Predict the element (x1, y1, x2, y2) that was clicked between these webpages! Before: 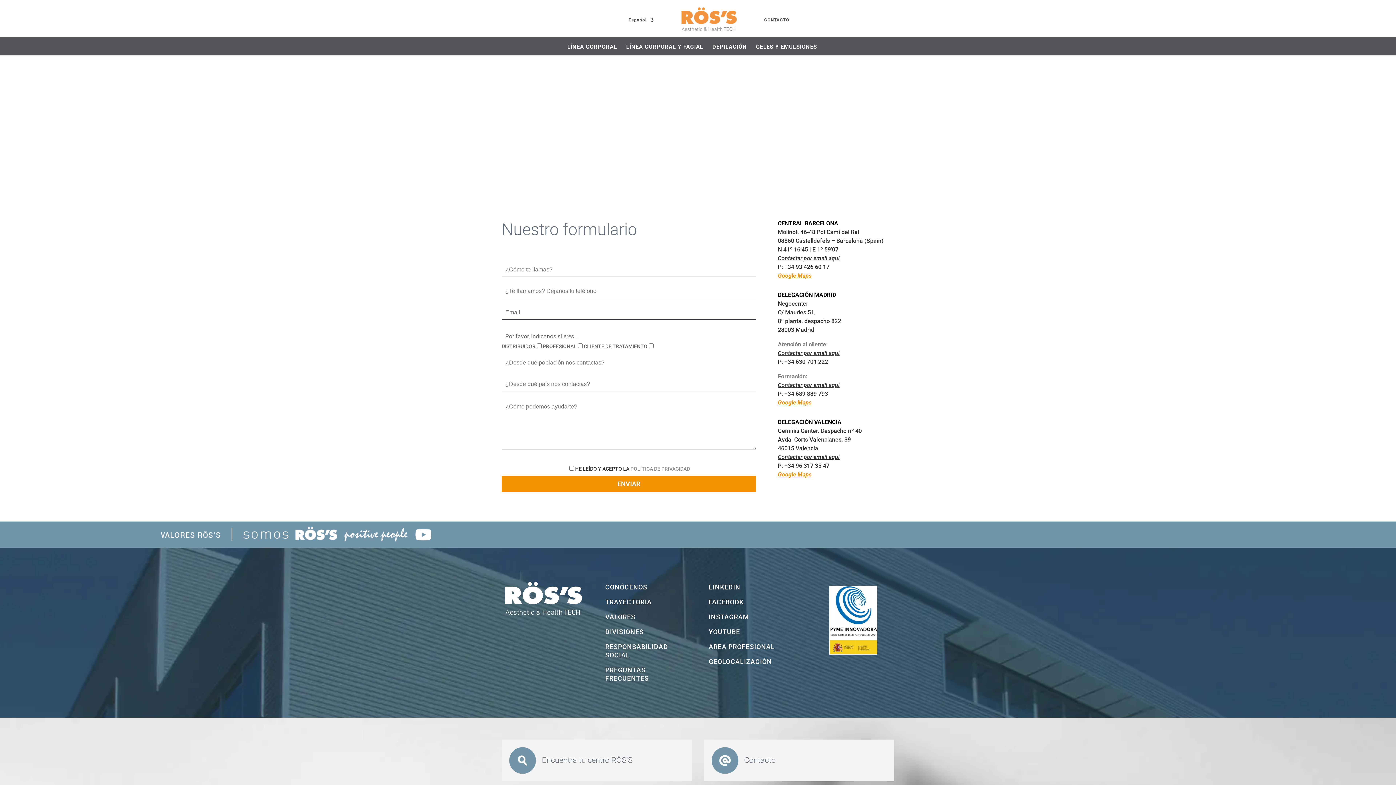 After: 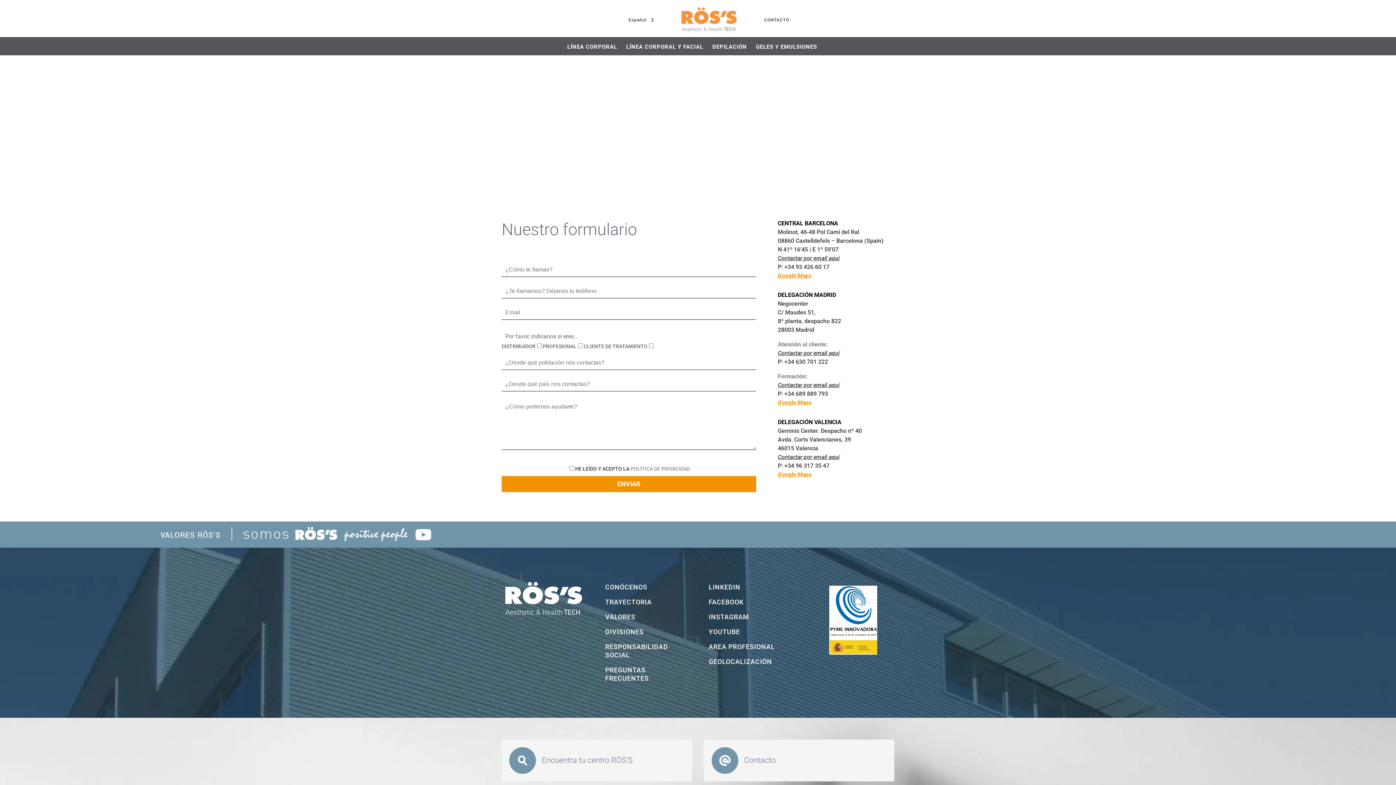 Action: bbox: (778, 254, 839, 261) label: Contactar por email aquí